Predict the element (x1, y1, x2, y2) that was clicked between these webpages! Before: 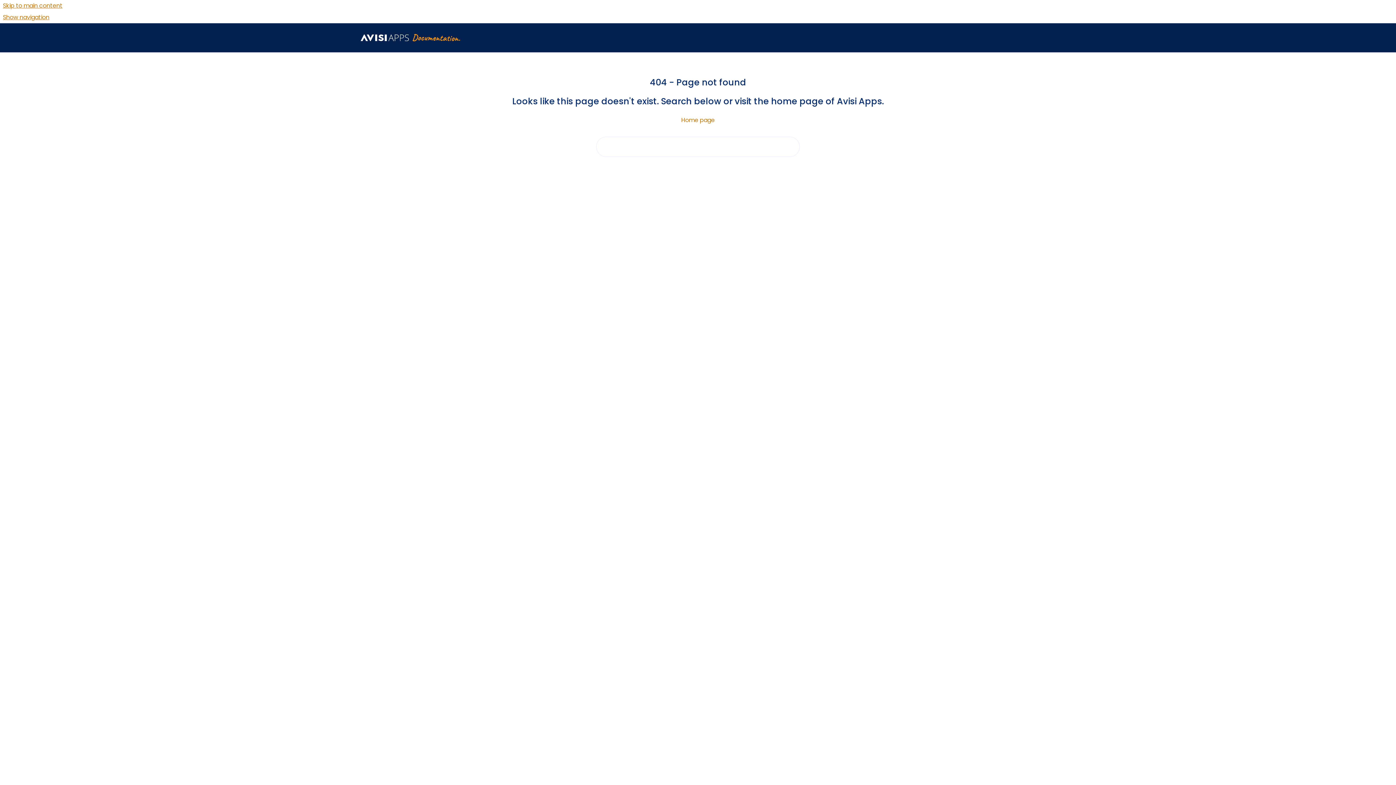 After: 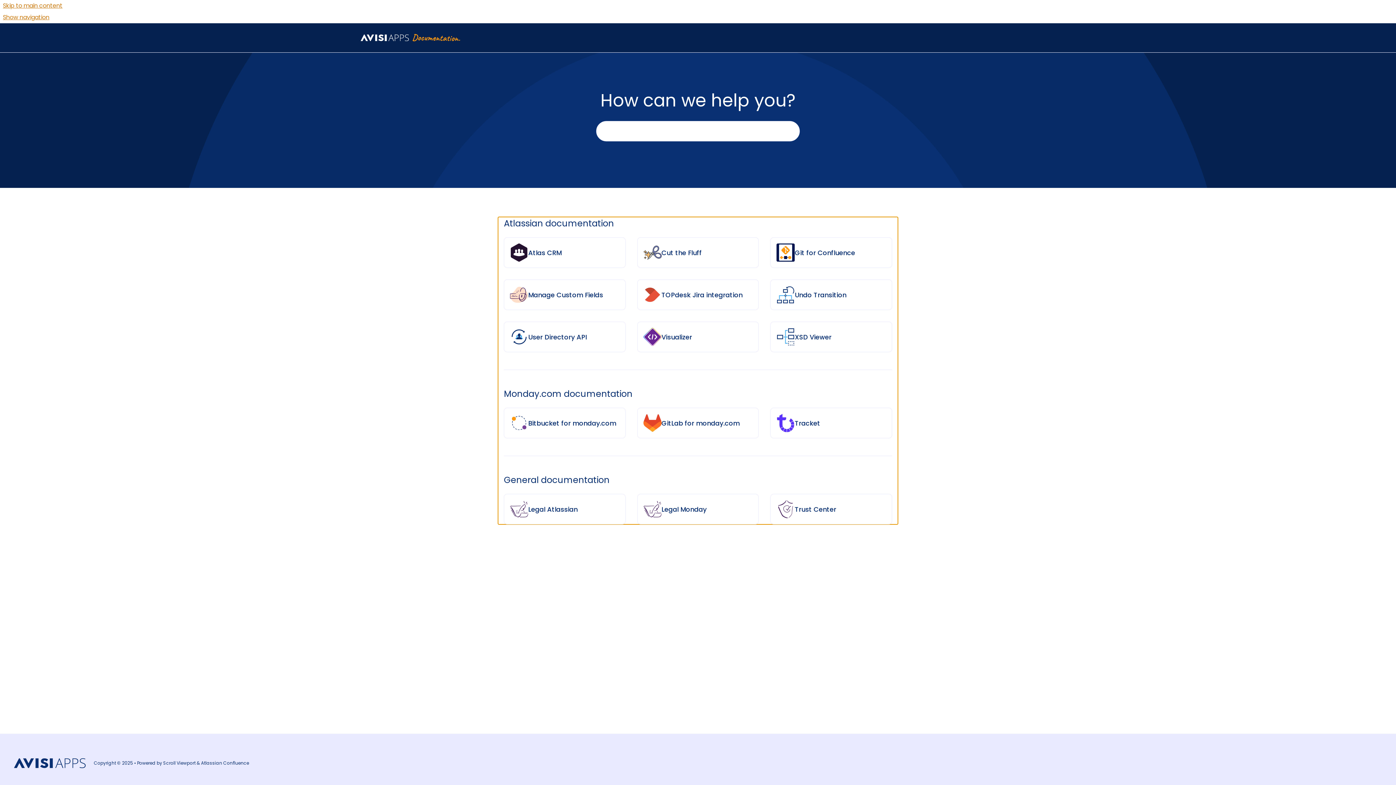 Action: label: Skip to main content bbox: (0, 0, 1396, 11)